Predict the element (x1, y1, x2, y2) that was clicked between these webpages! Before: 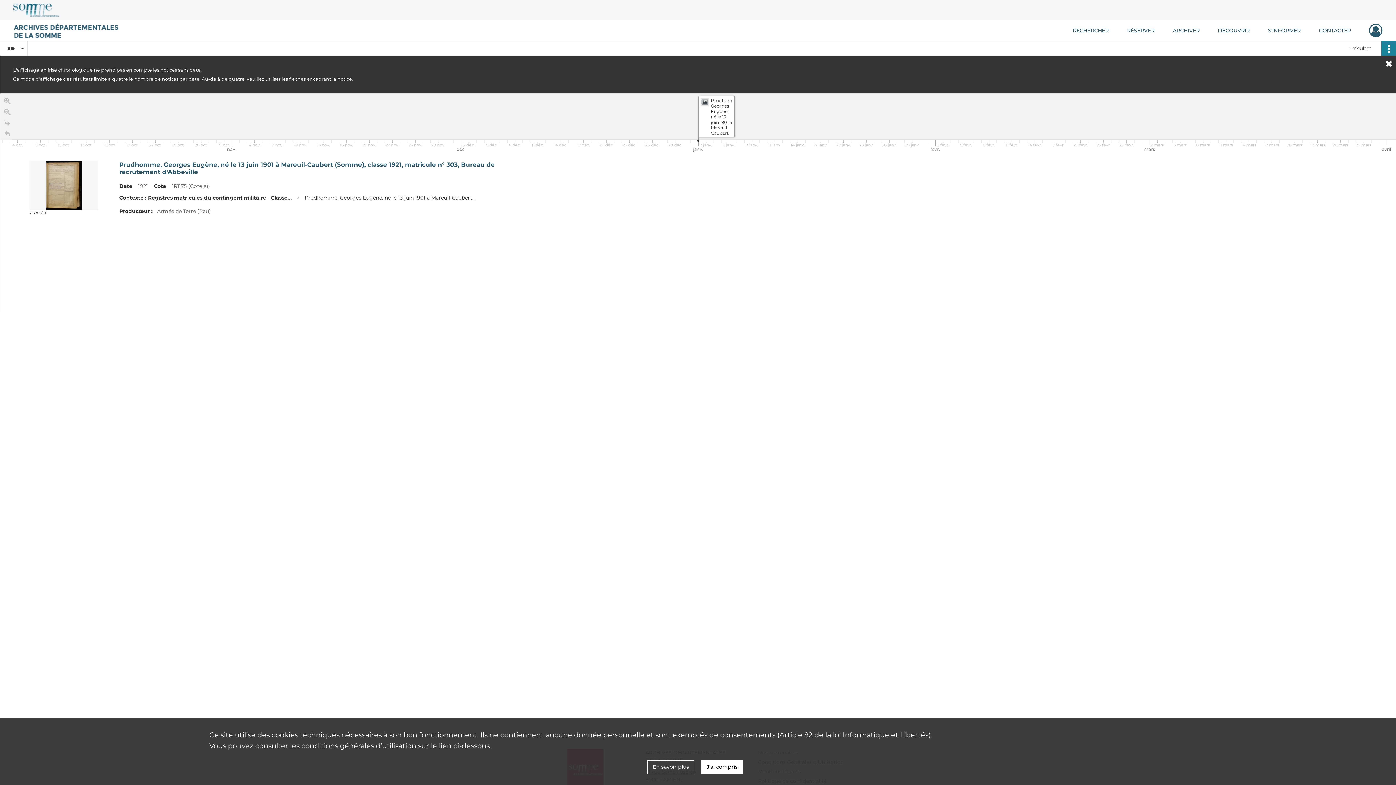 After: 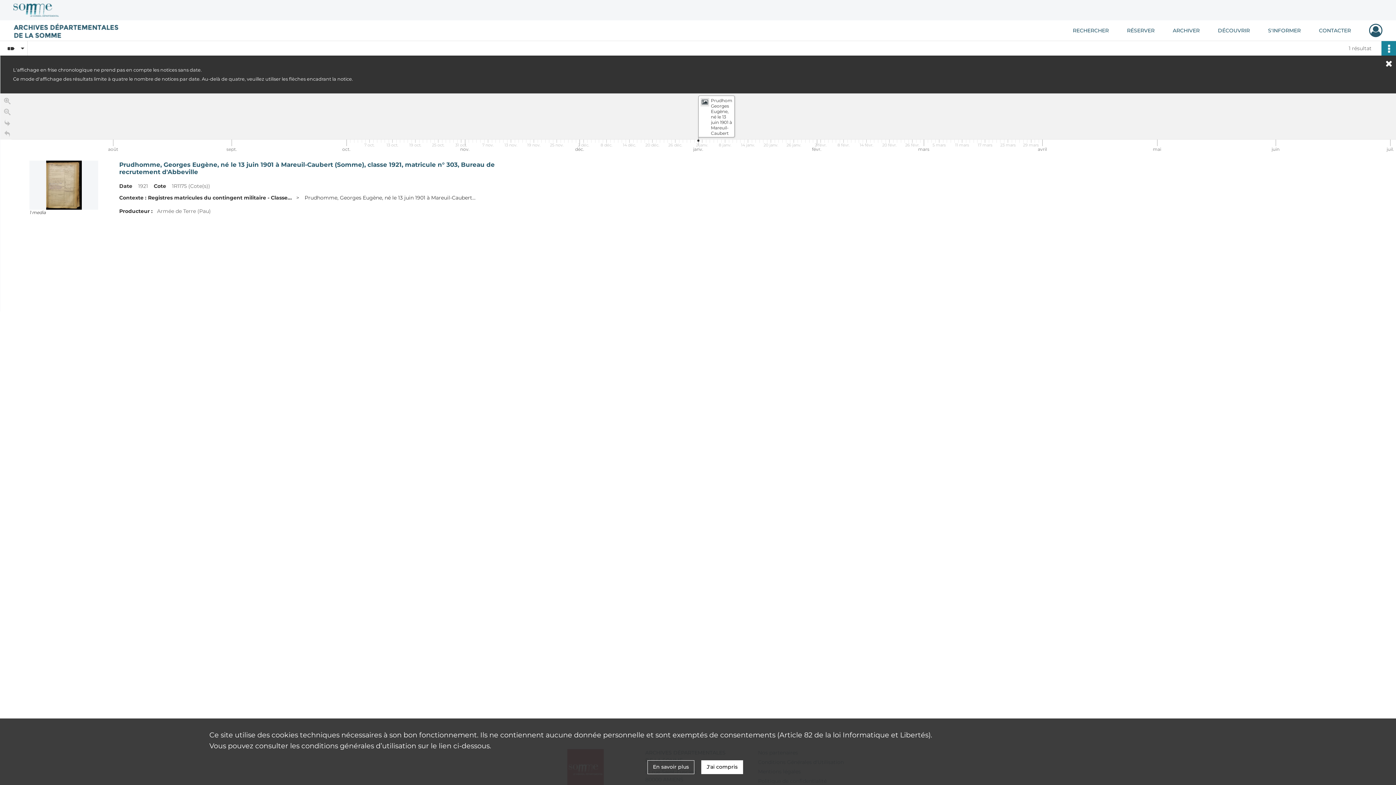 Action: bbox: (0, 106, 14, 117) label: Zoom out